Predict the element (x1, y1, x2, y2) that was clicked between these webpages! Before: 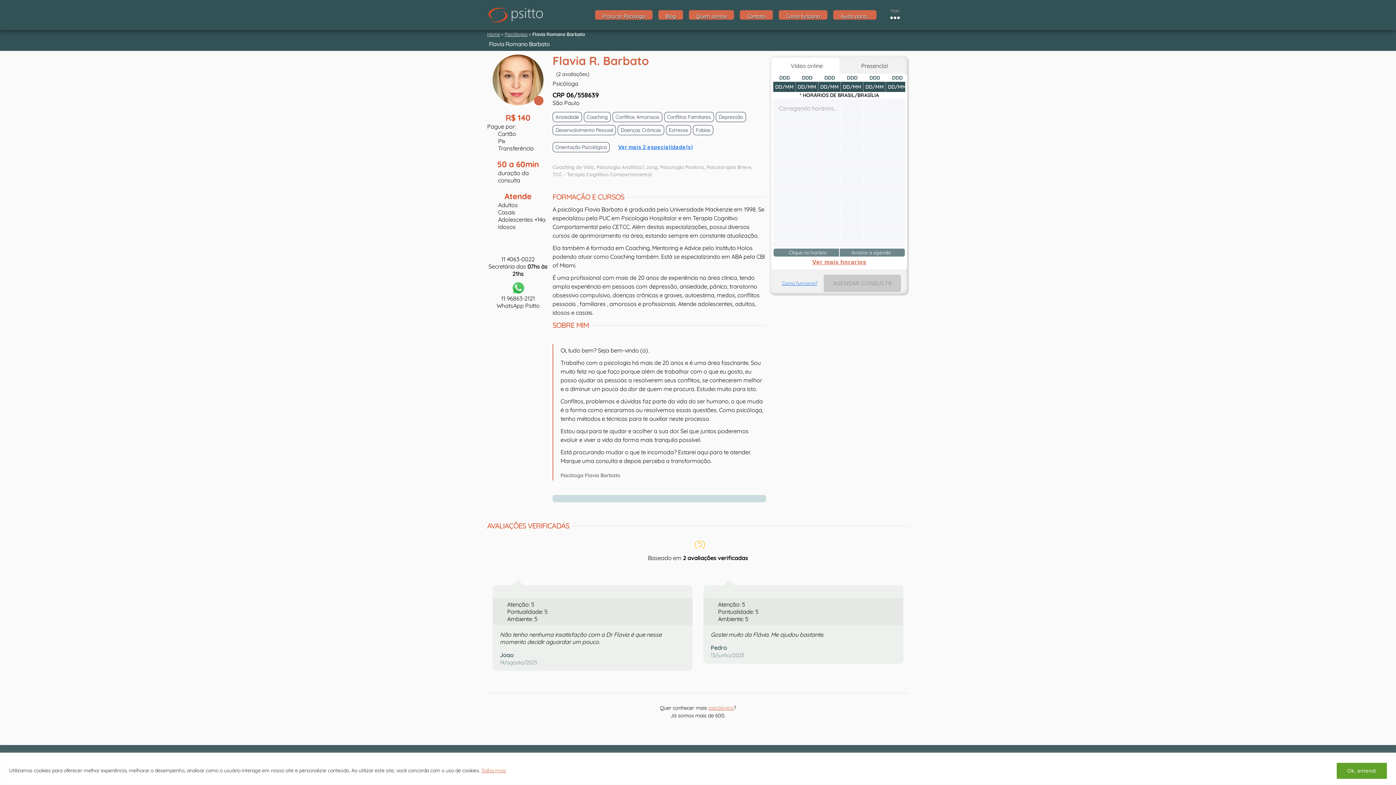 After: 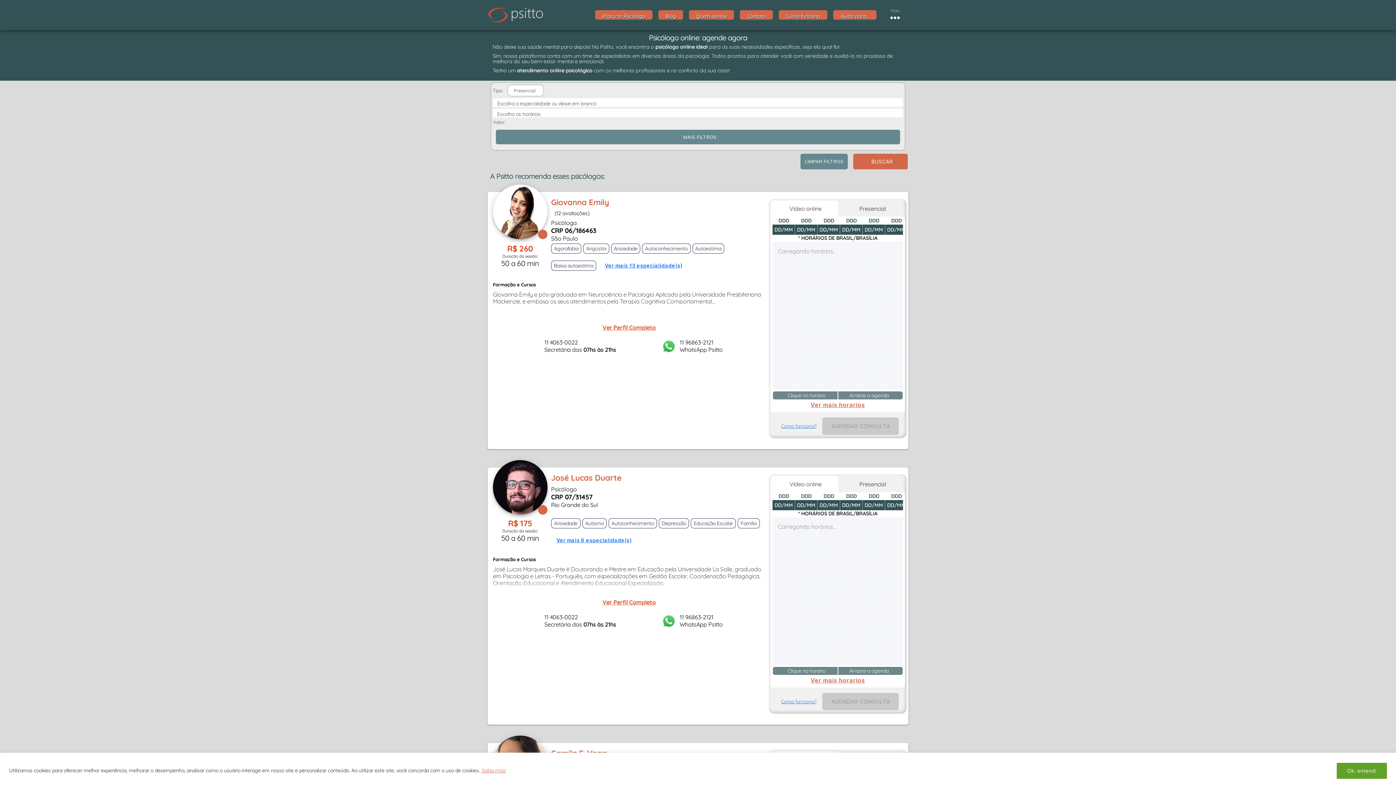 Action: bbox: (504, 31, 527, 37) label: Psicólogos